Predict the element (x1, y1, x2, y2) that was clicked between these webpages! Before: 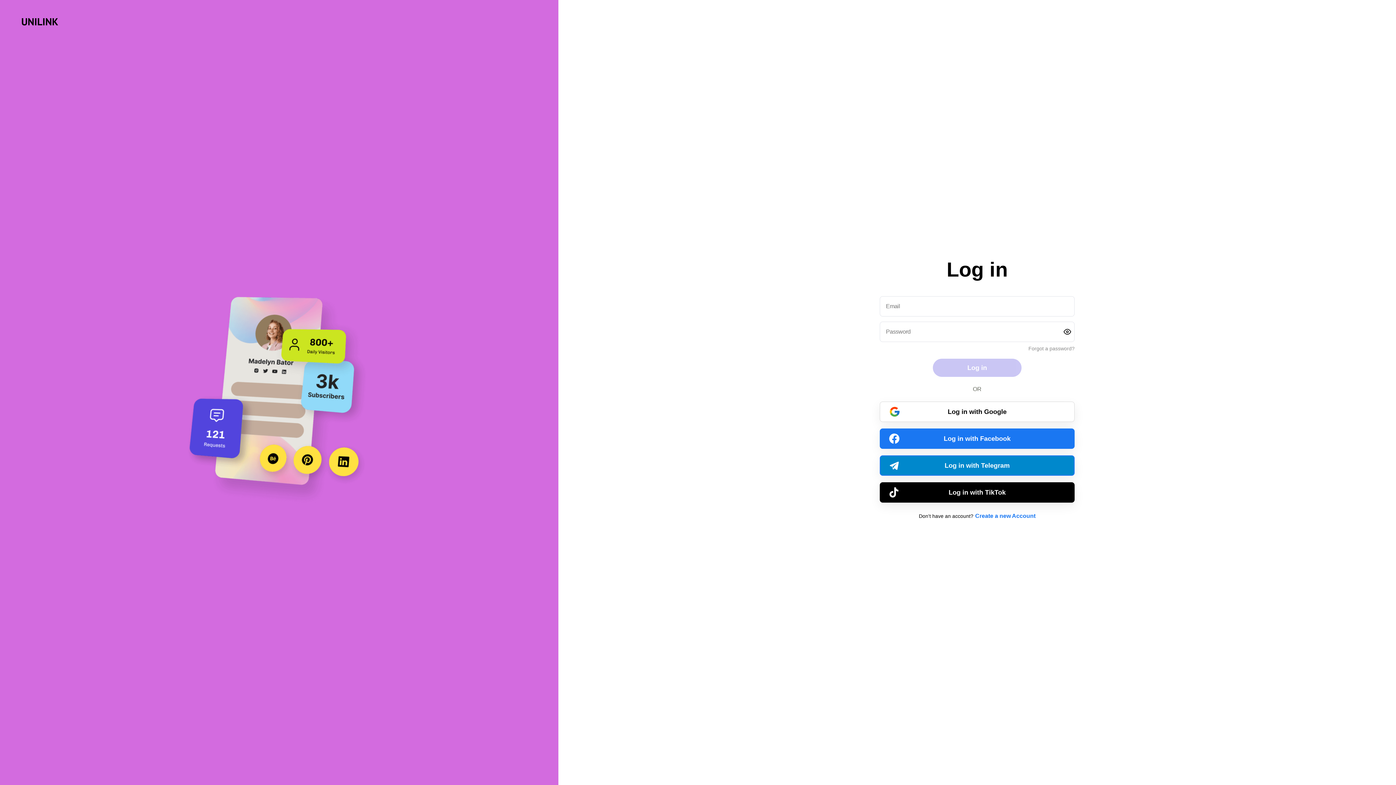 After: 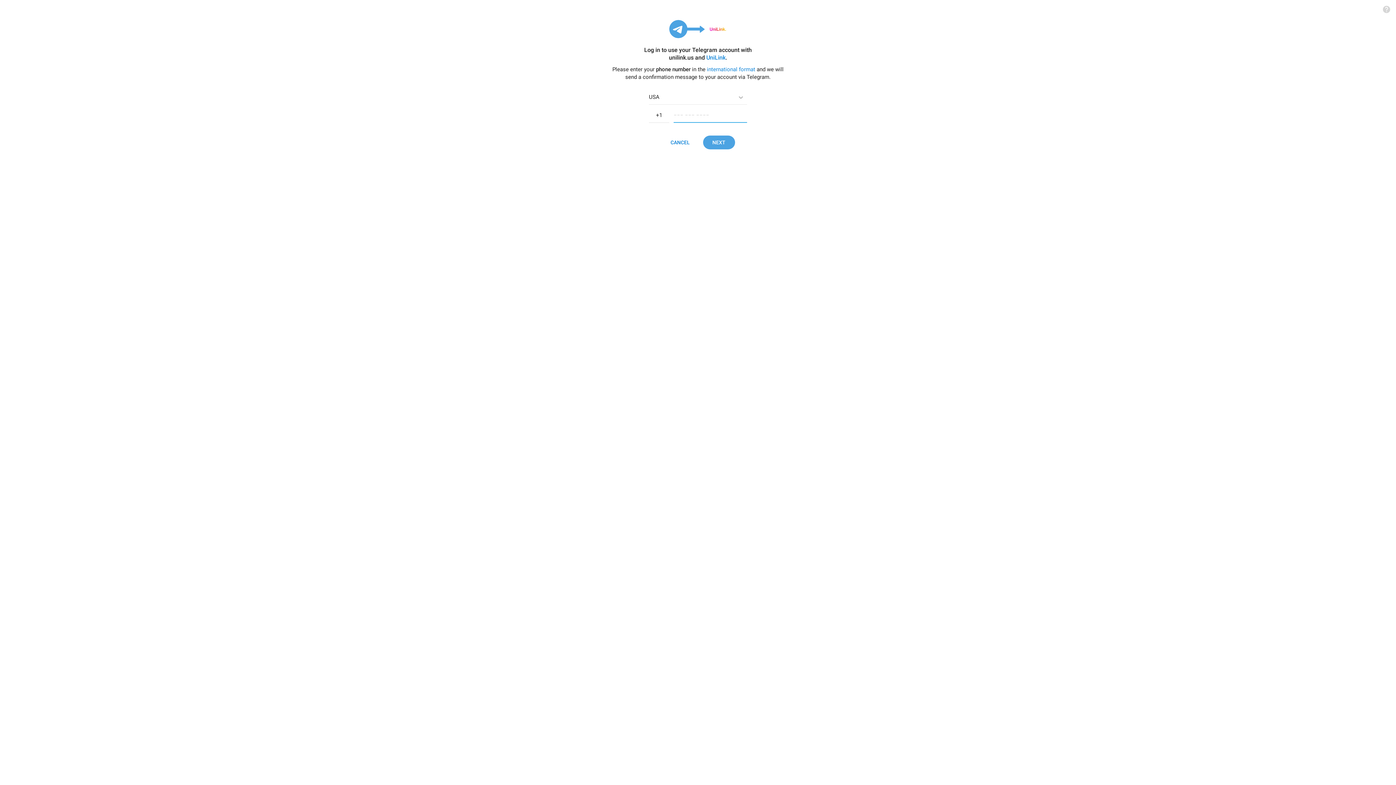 Action: bbox: (880, 455, 1074, 476) label: Log in with Telegram